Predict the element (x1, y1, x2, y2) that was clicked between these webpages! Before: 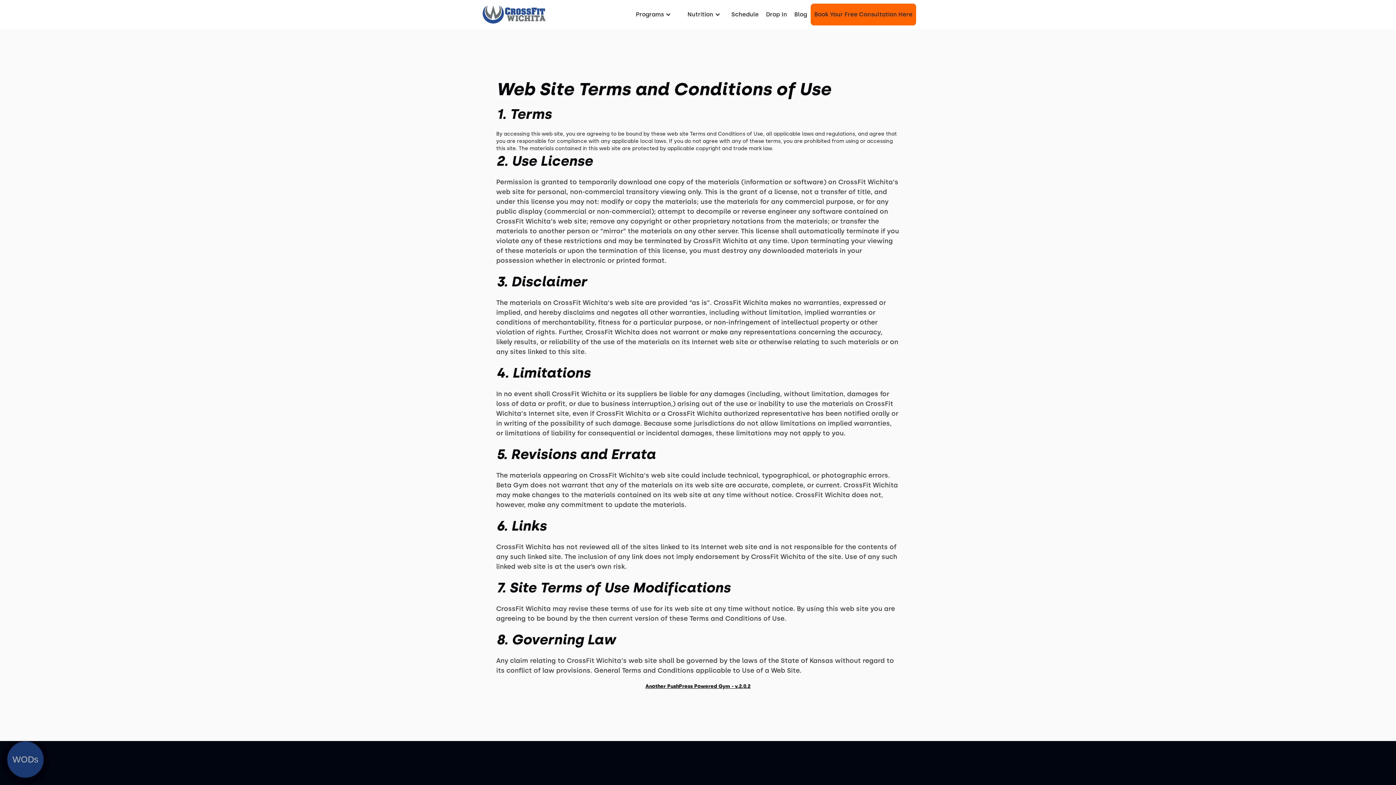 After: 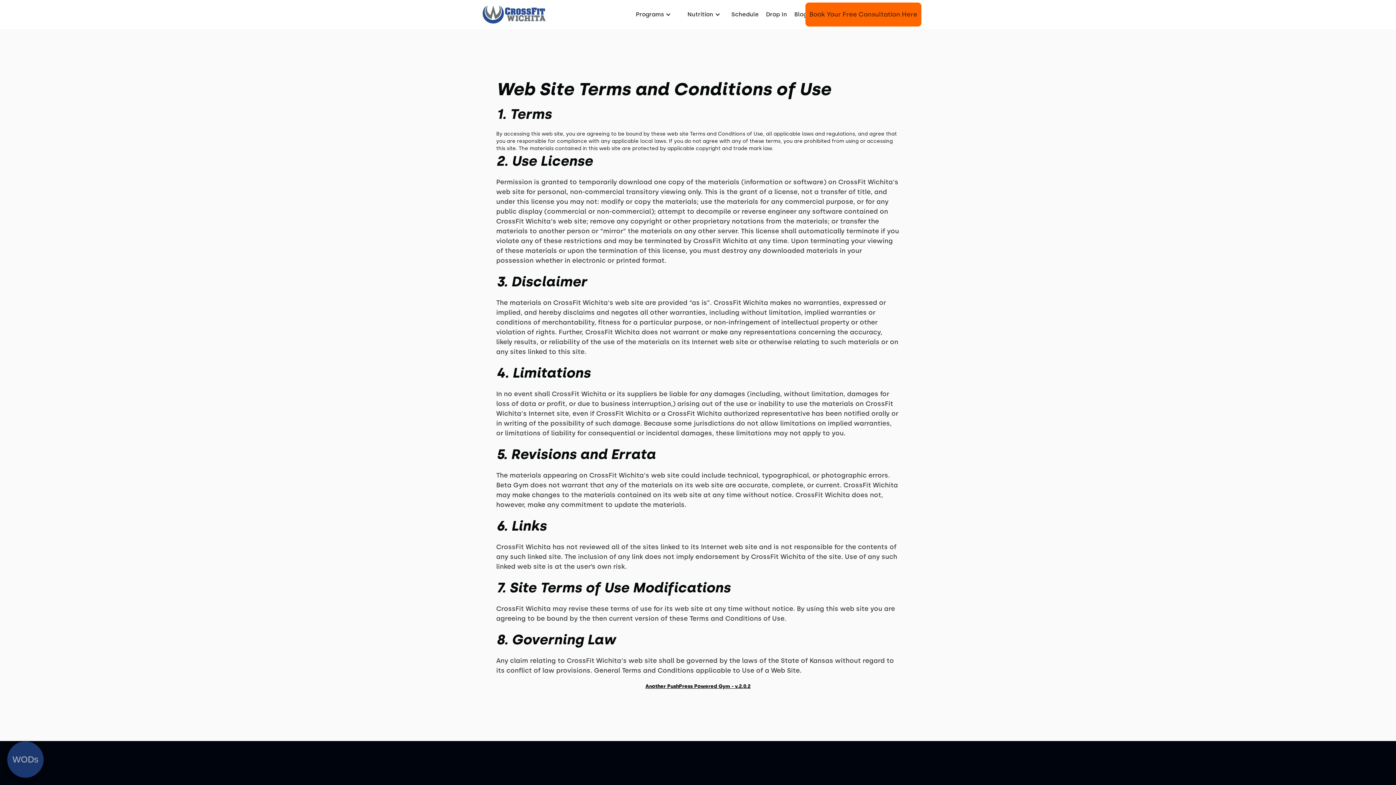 Action: bbox: (810, 3, 916, 25) label: Book Your Free Consultation Here